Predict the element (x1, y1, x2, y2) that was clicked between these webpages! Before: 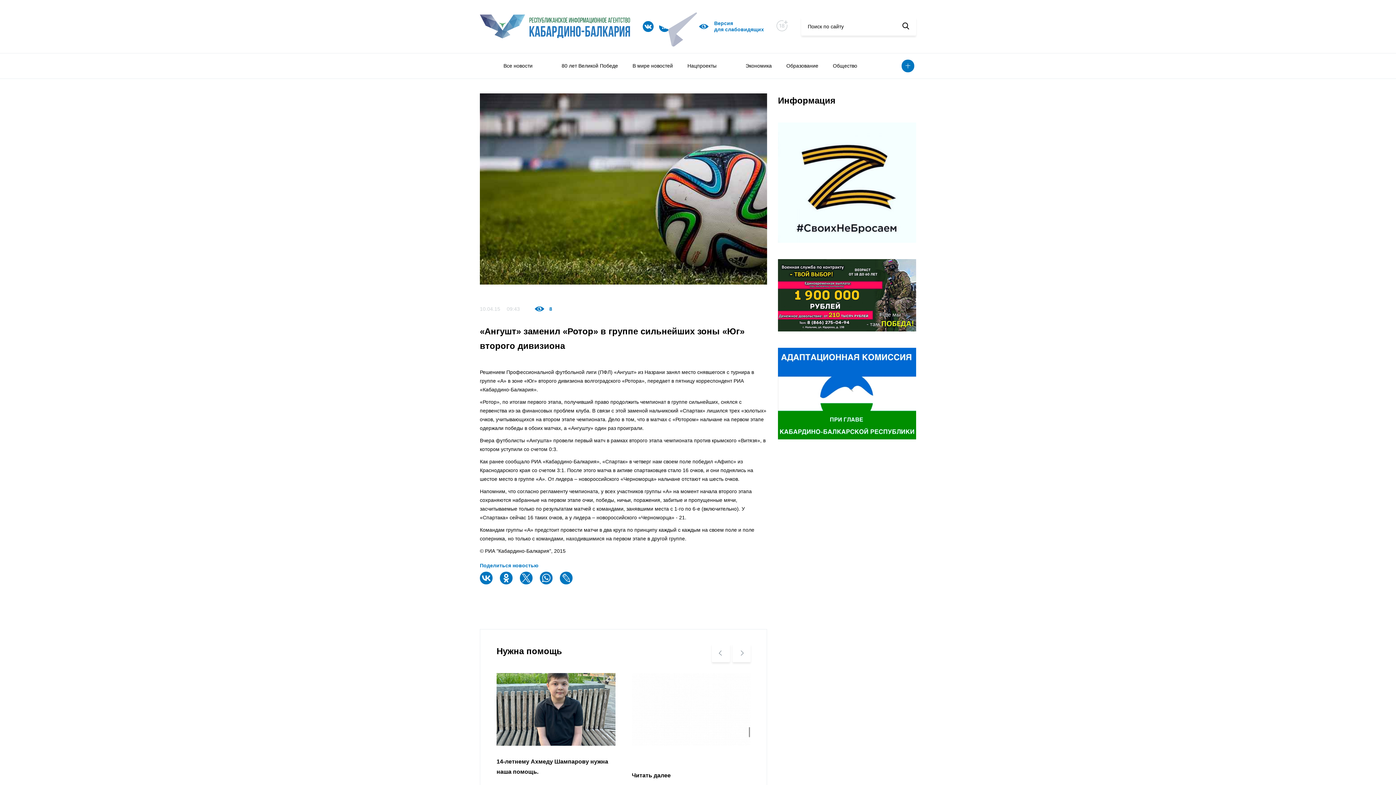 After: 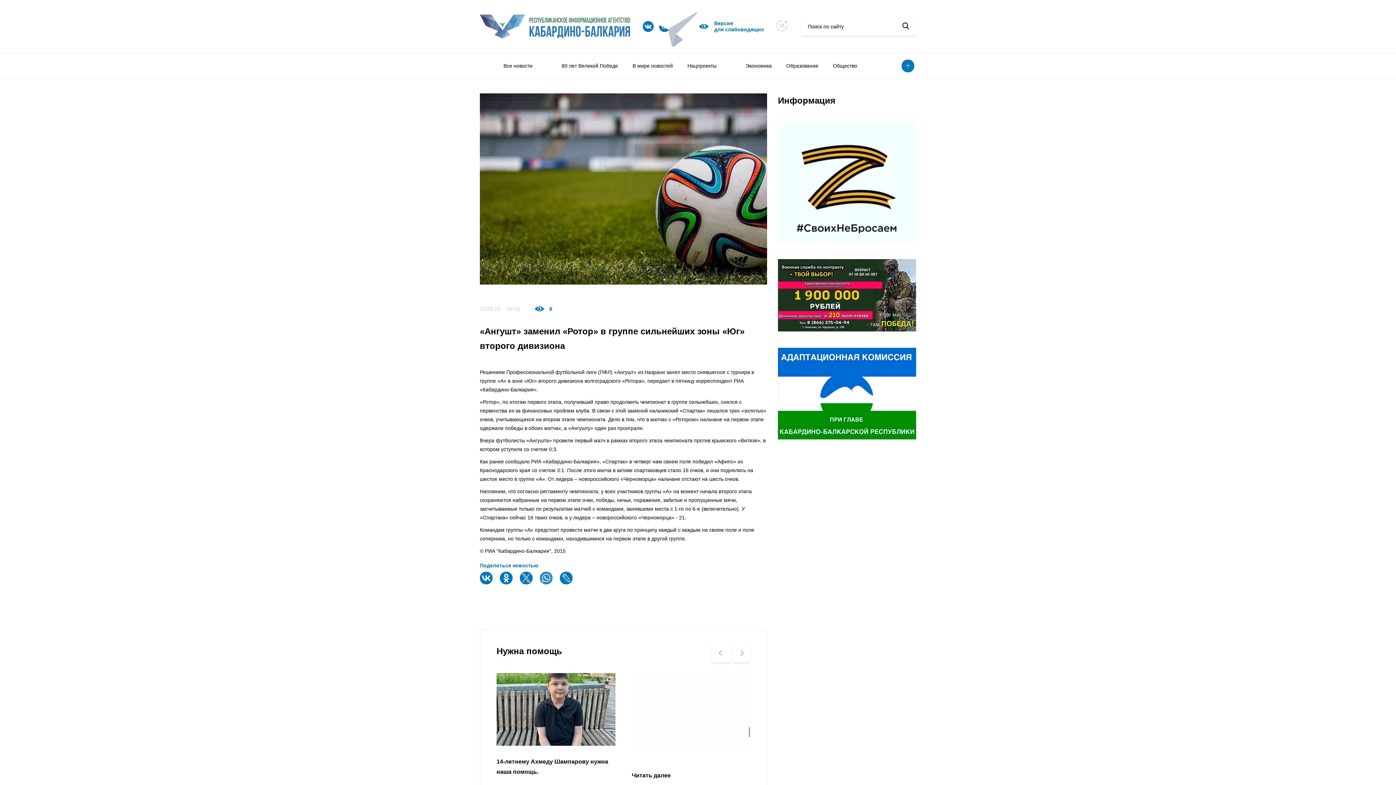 Action: bbox: (540, 574, 554, 591)